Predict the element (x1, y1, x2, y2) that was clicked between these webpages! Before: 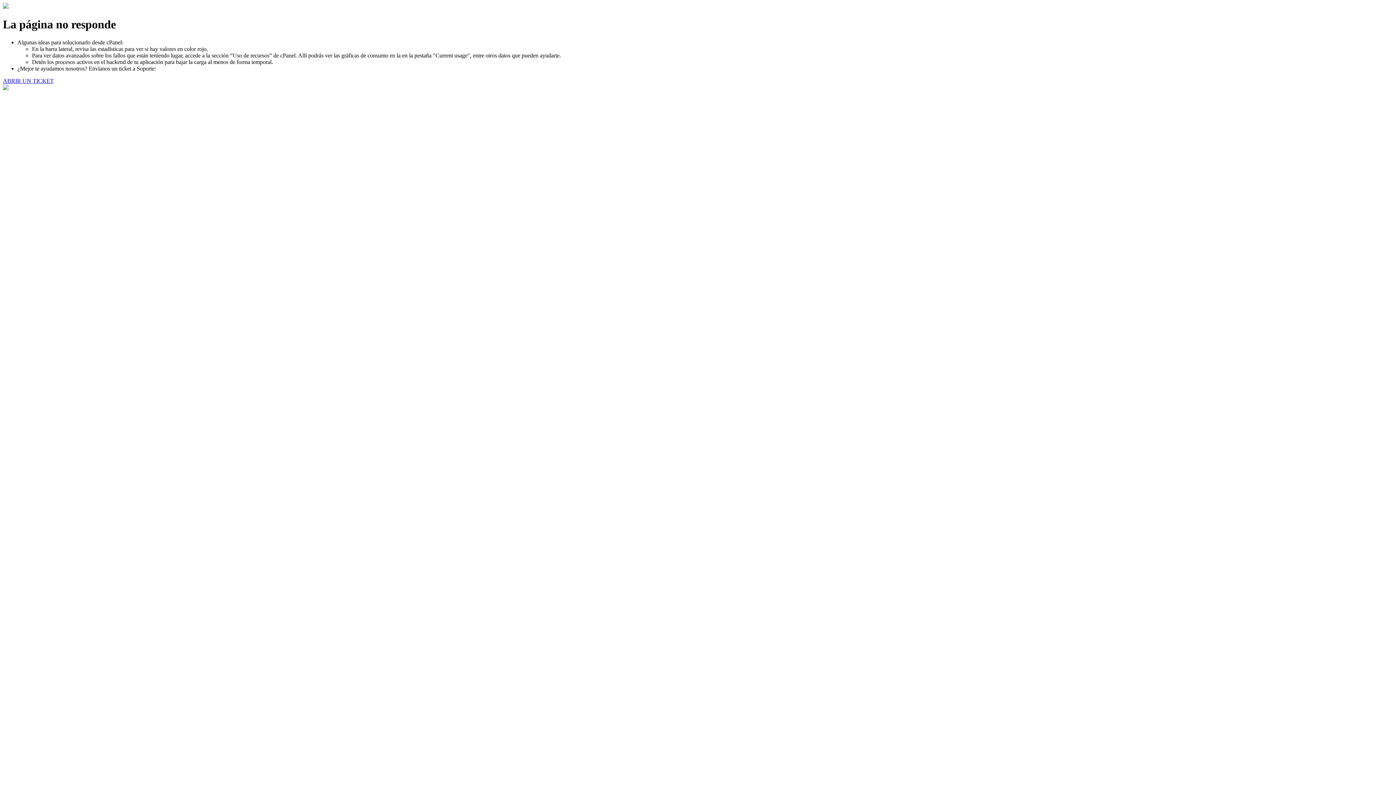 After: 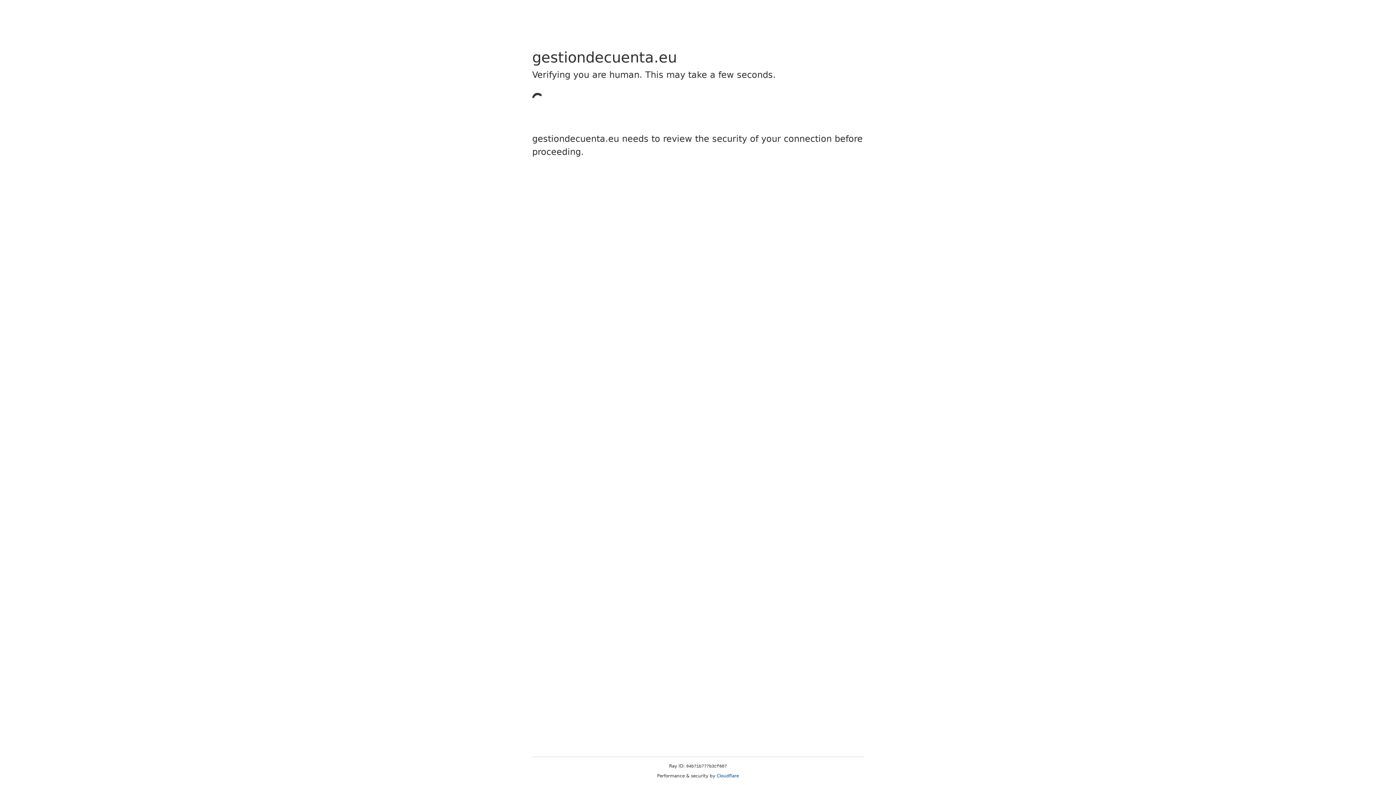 Action: bbox: (2, 77, 53, 83) label: ABRIR UN TICKET